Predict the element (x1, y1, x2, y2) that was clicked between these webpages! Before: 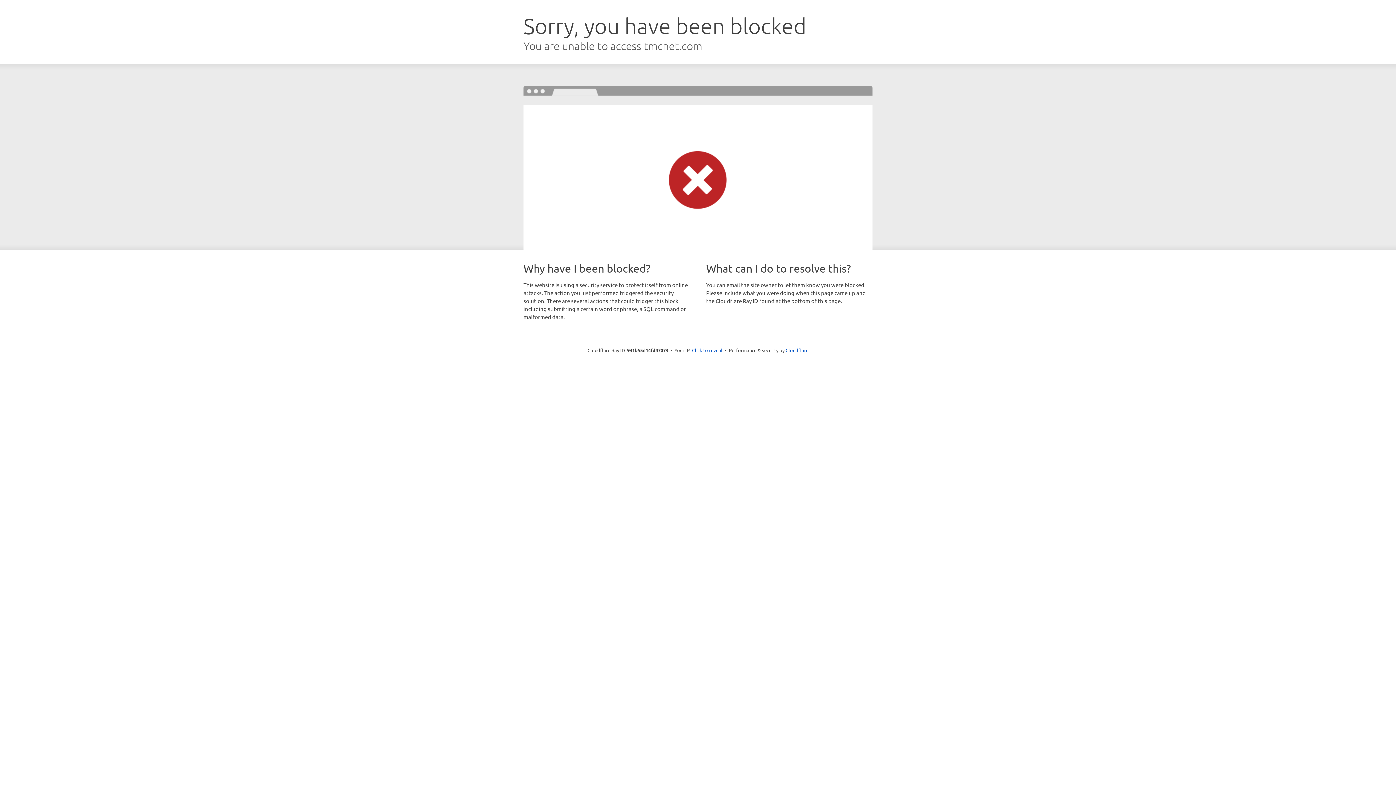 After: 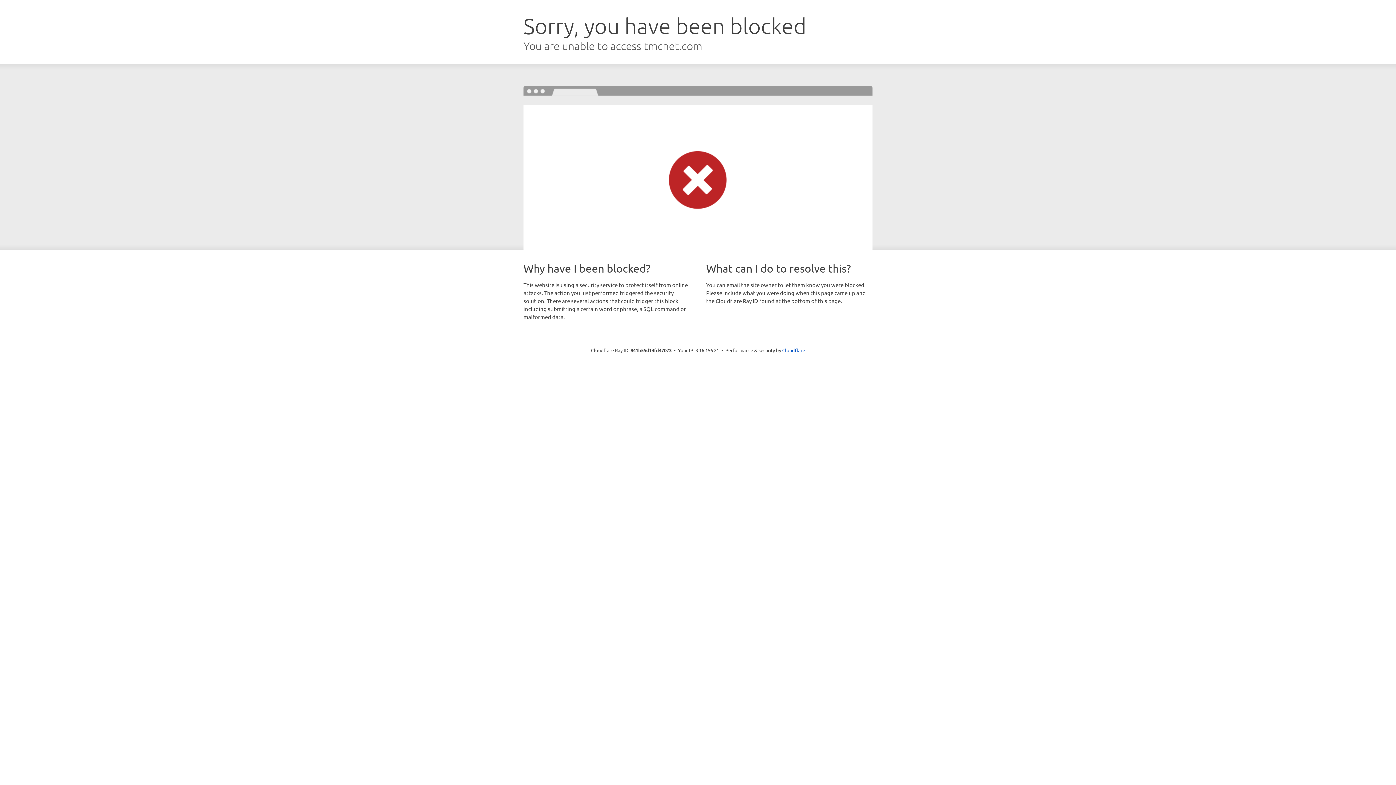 Action: bbox: (692, 346, 722, 353) label: Click to reveal